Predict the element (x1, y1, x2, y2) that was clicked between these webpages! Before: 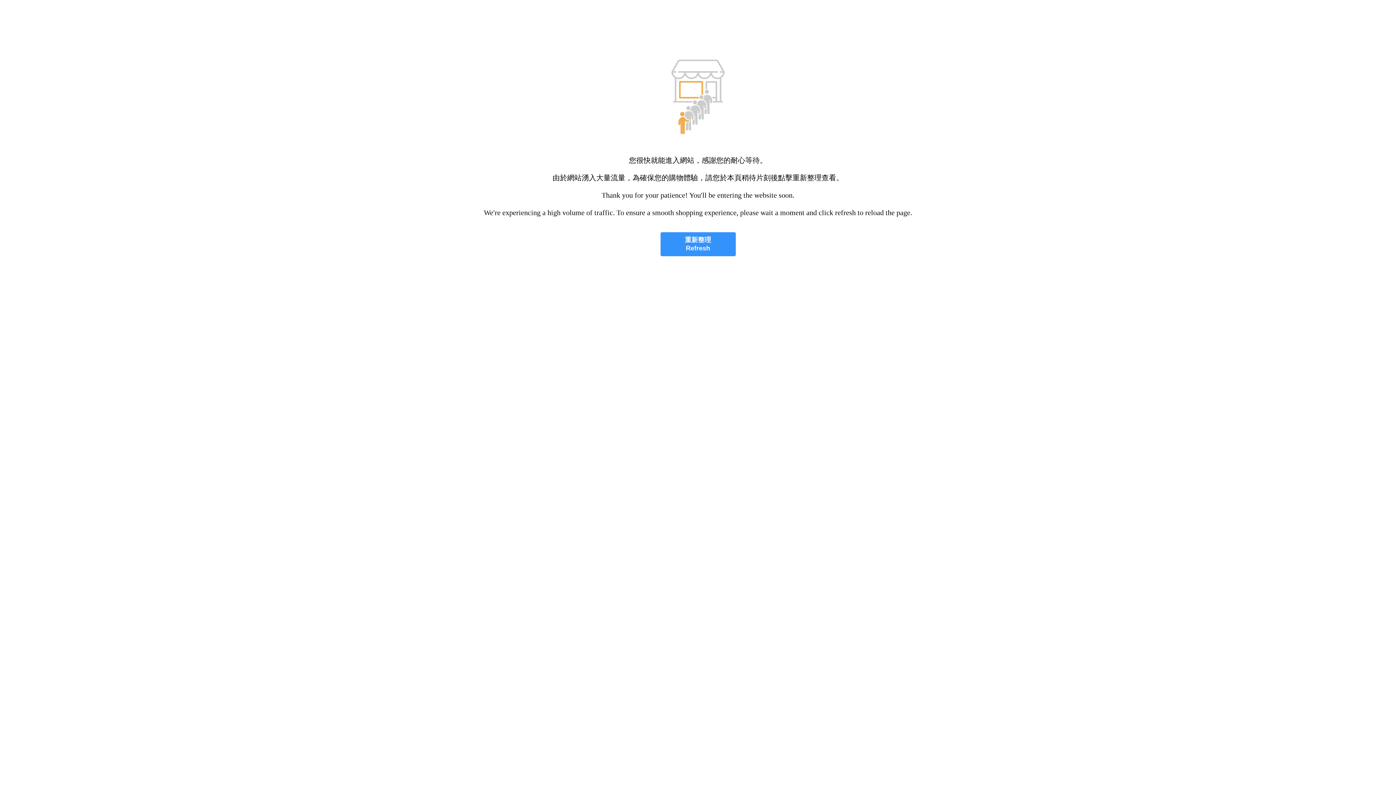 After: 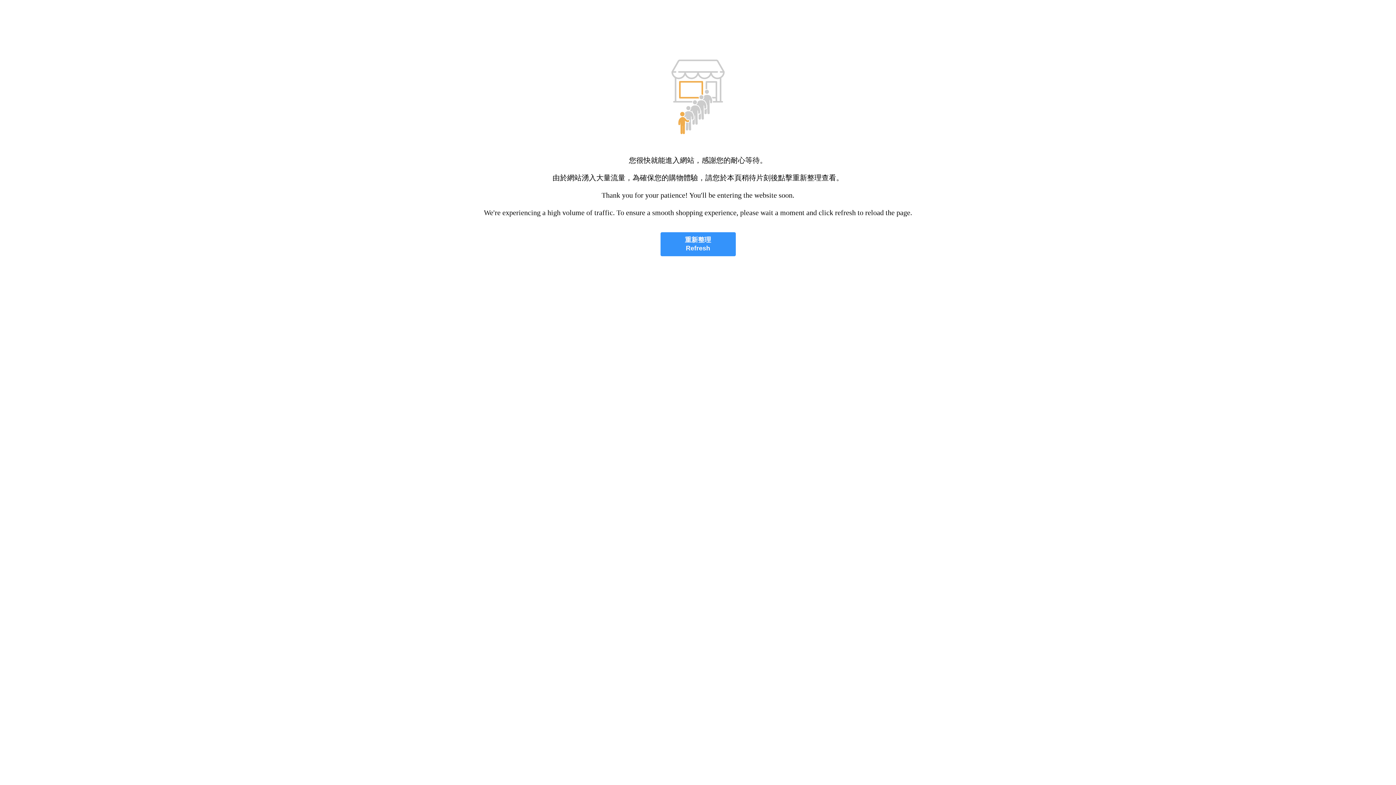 Action: bbox: (660, 232, 735, 256) label: 重新整理
Refresh